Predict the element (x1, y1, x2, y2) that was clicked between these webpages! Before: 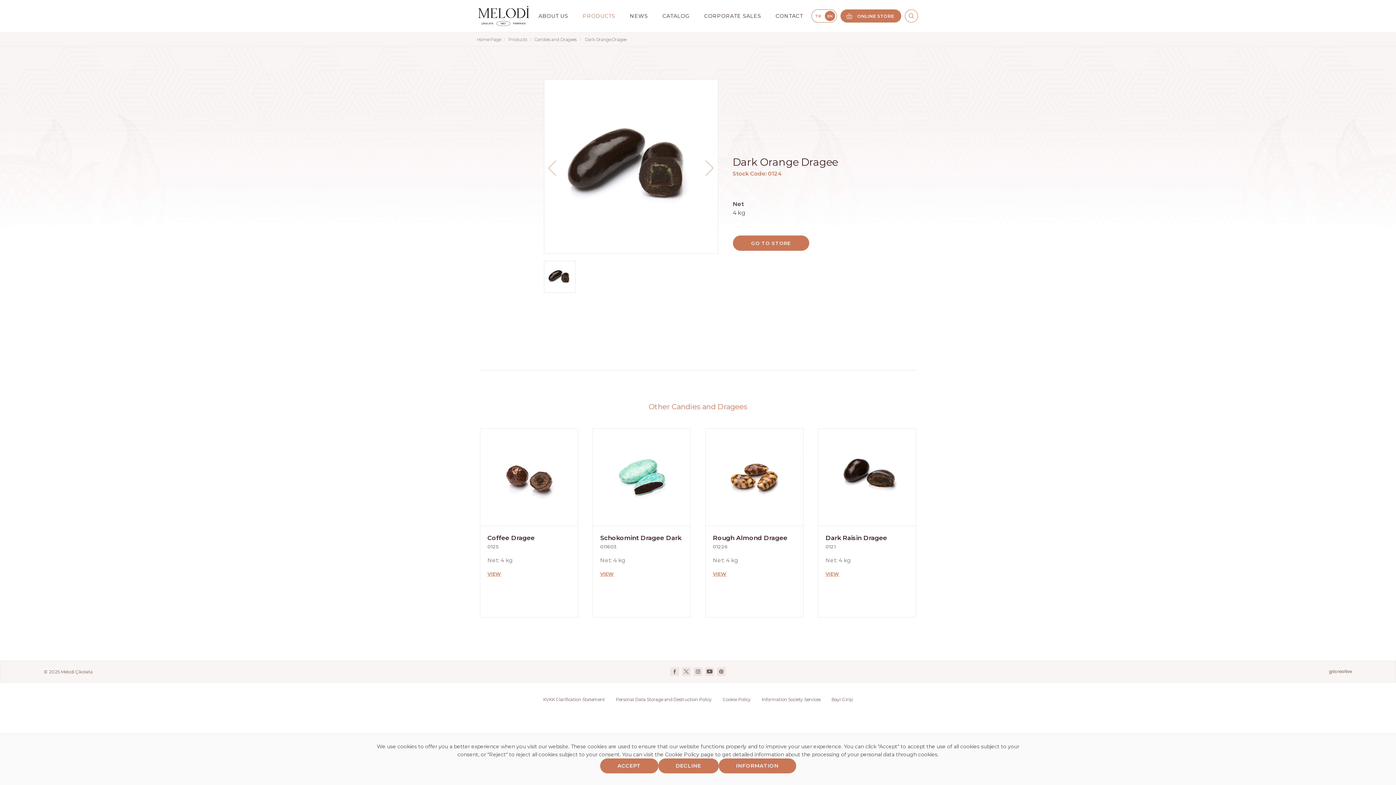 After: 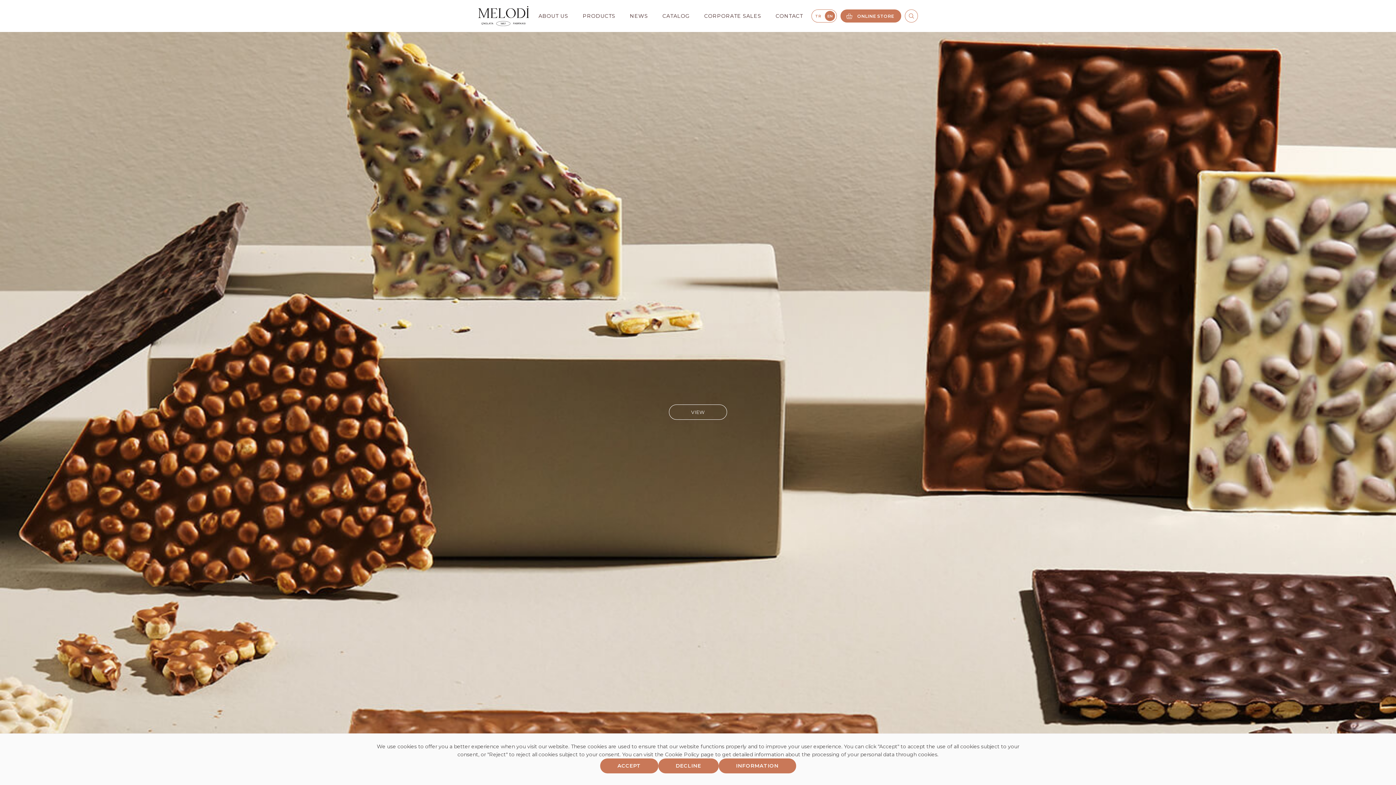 Action: bbox: (476, 0, 531, 32)